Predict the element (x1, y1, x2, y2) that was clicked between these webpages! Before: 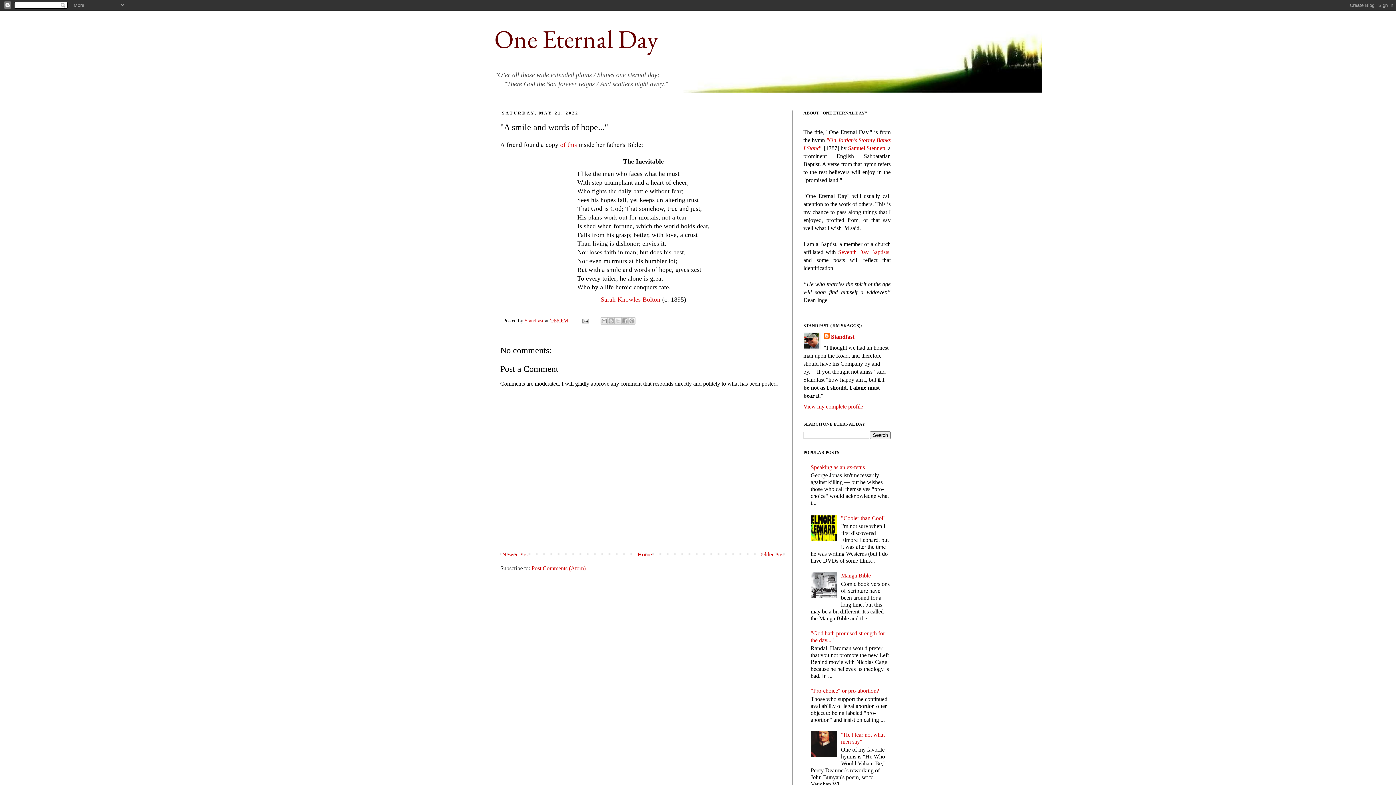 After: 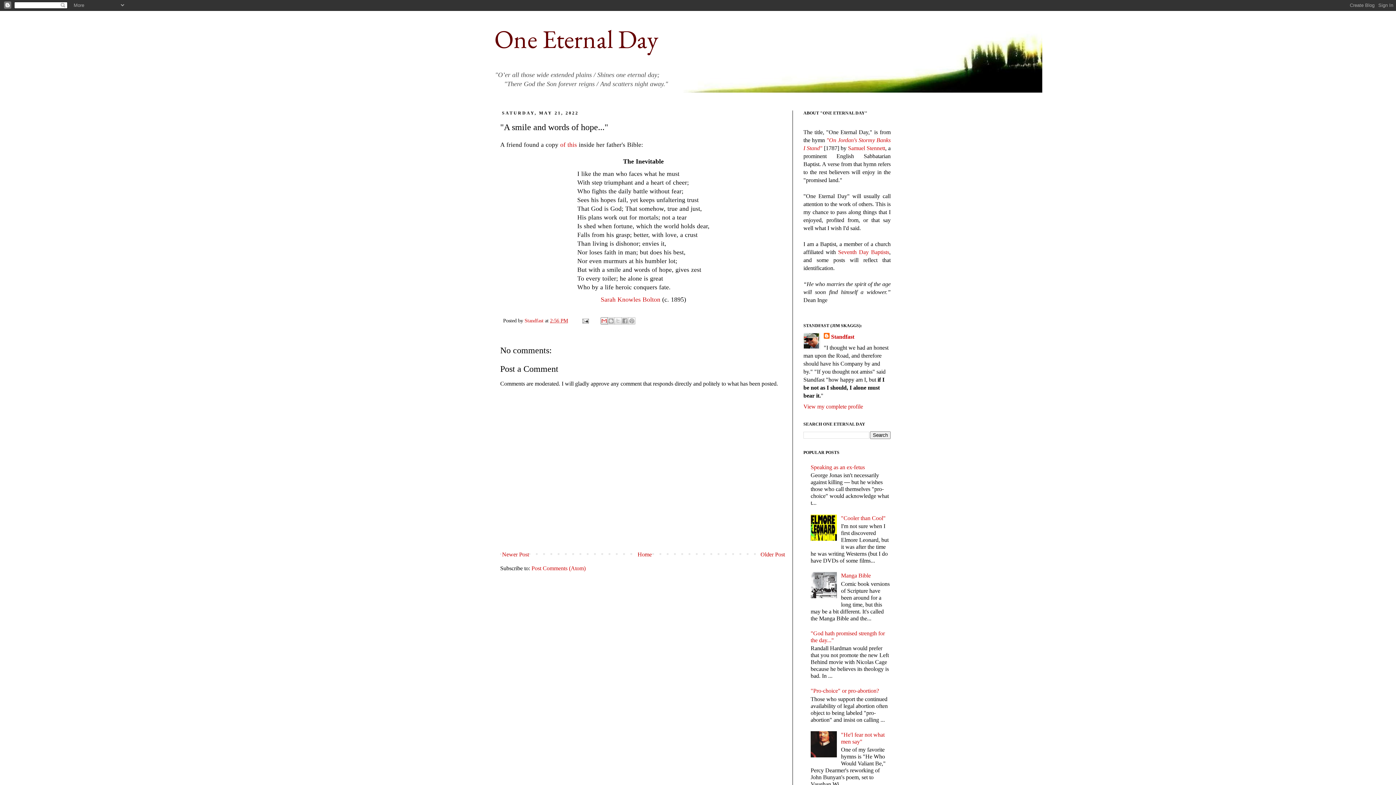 Action: label: Email This bbox: (600, 317, 607, 324)